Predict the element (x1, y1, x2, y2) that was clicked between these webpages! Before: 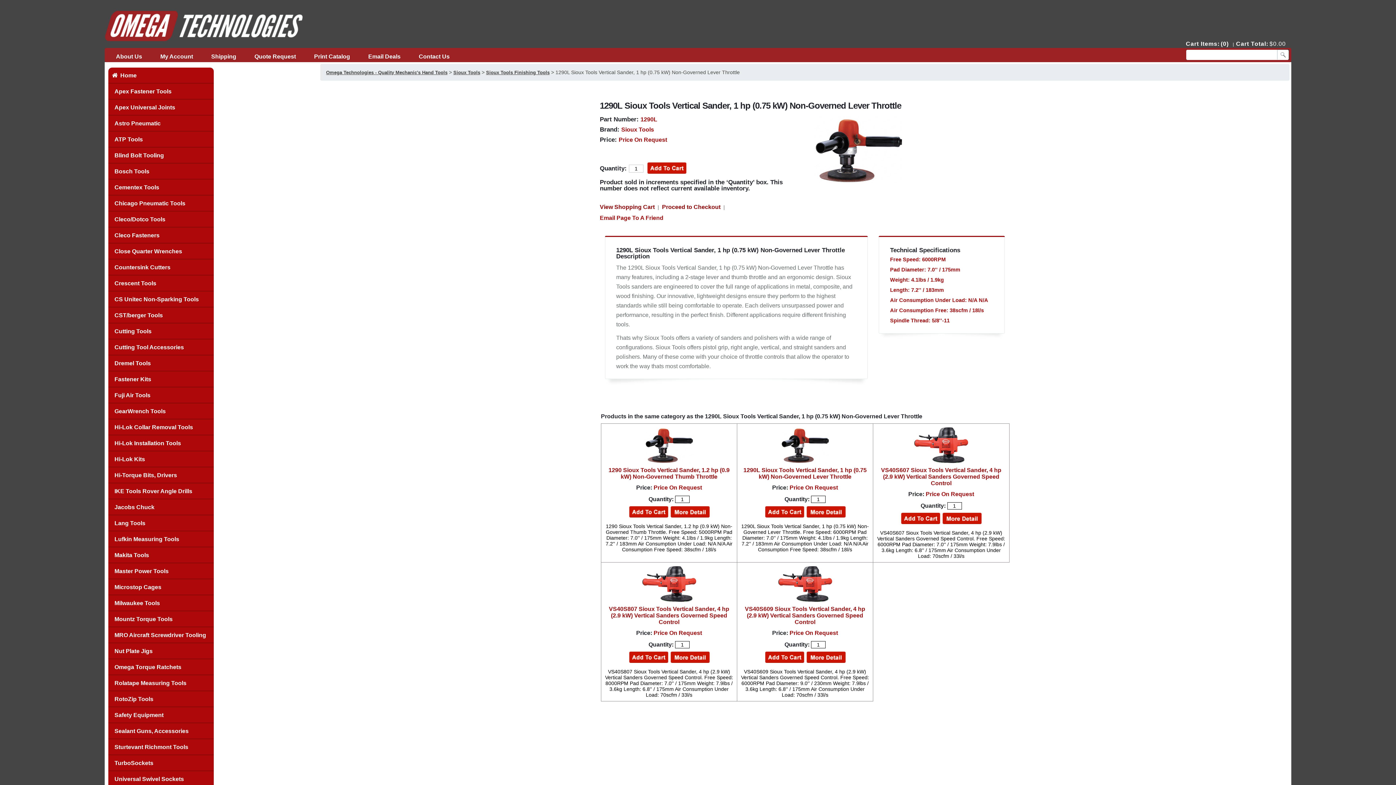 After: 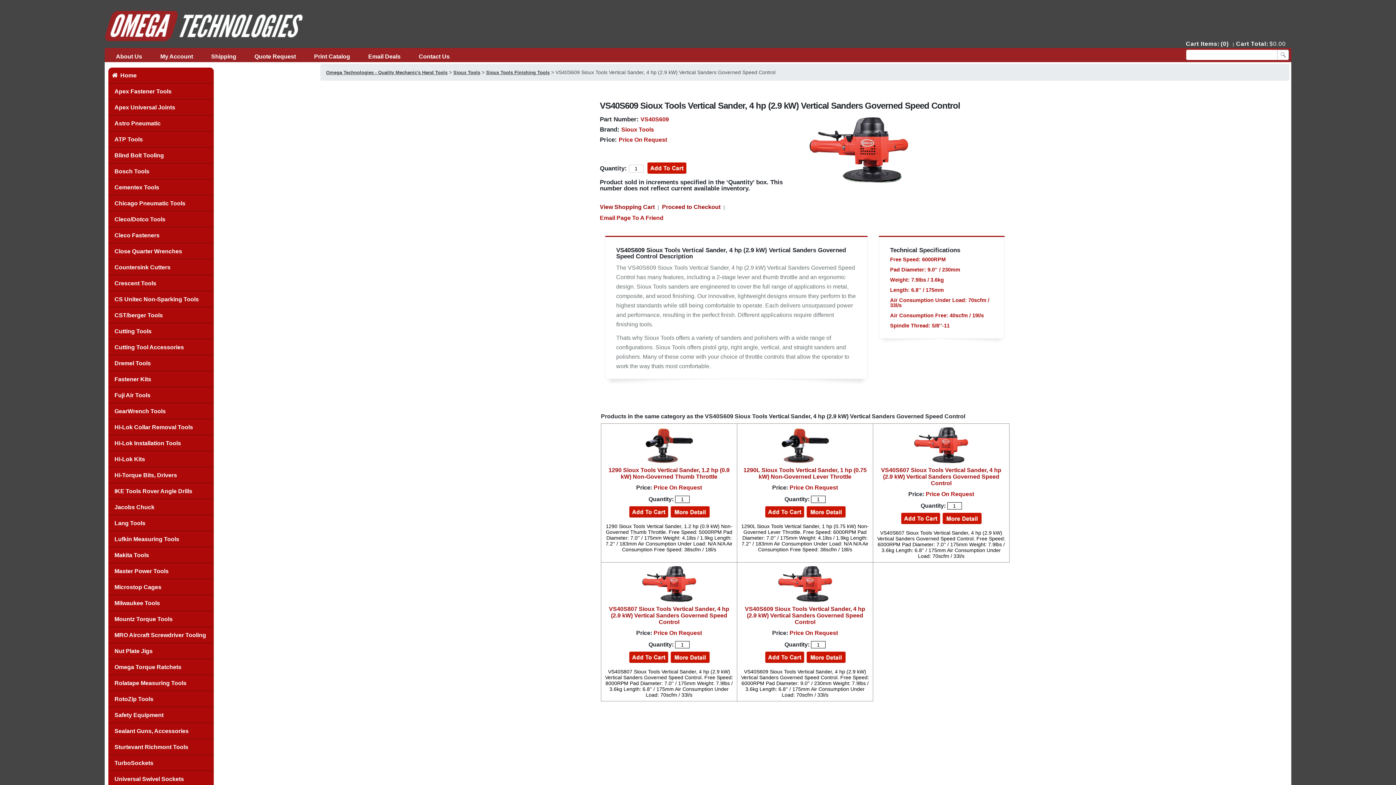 Action: bbox: (806, 658, 846, 664)